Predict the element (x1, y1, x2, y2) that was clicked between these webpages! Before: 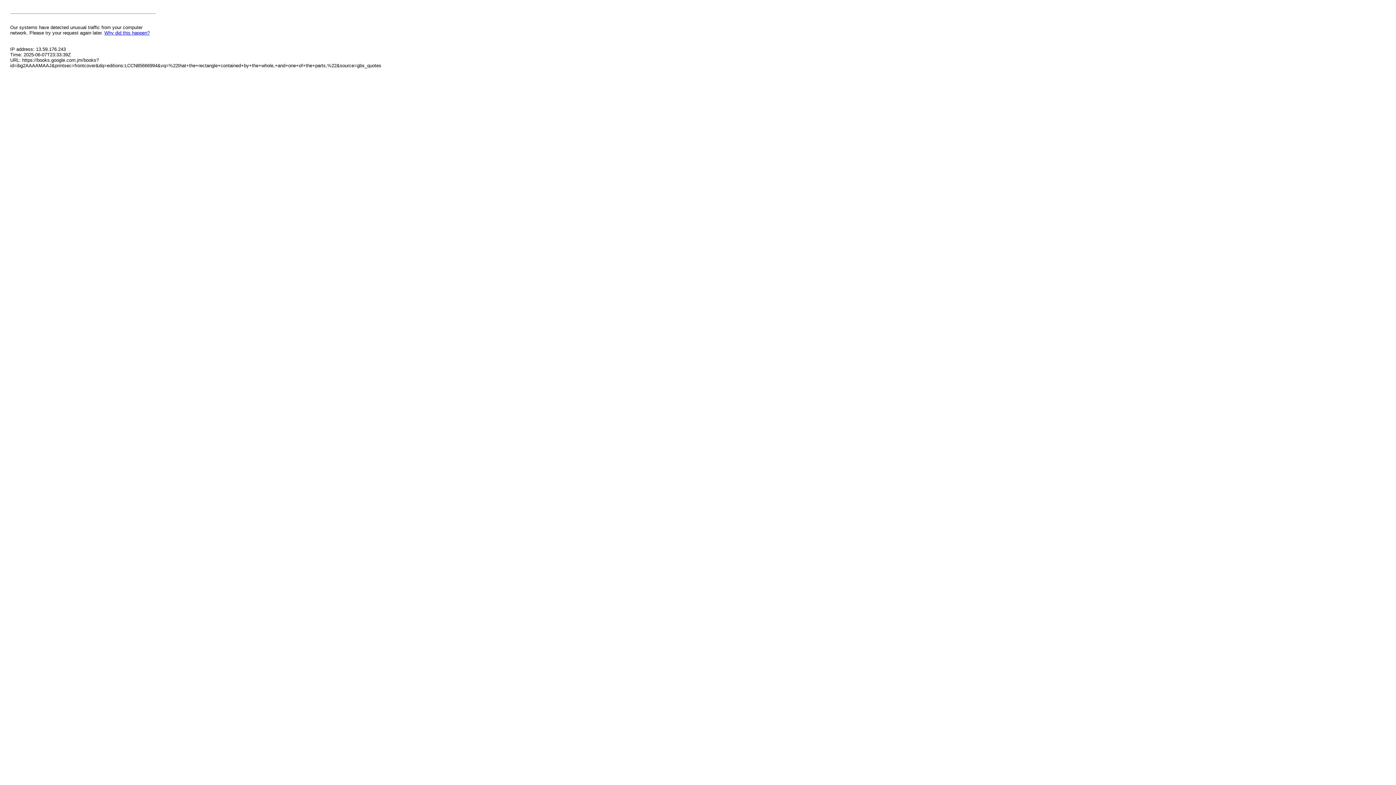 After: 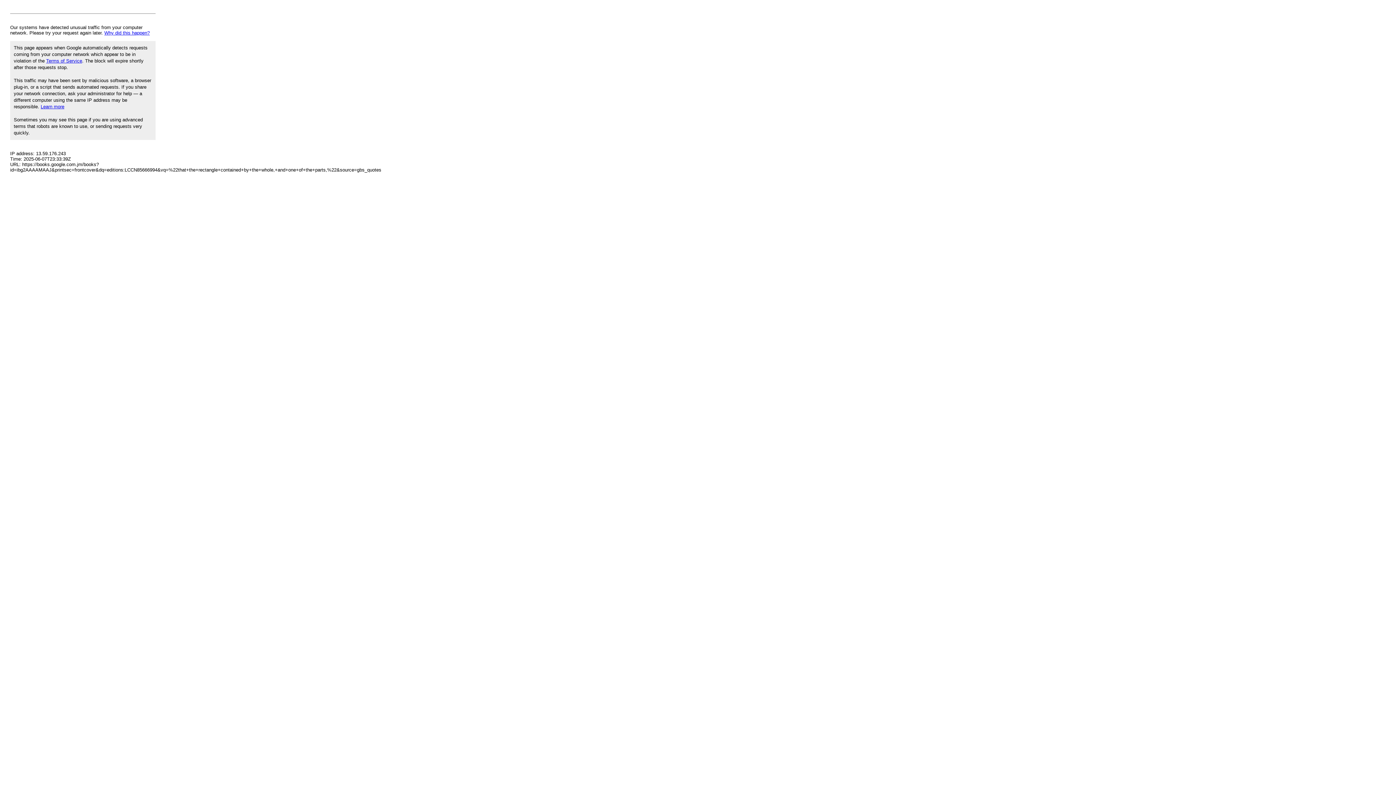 Action: label: Why did this happen? bbox: (104, 30, 149, 35)